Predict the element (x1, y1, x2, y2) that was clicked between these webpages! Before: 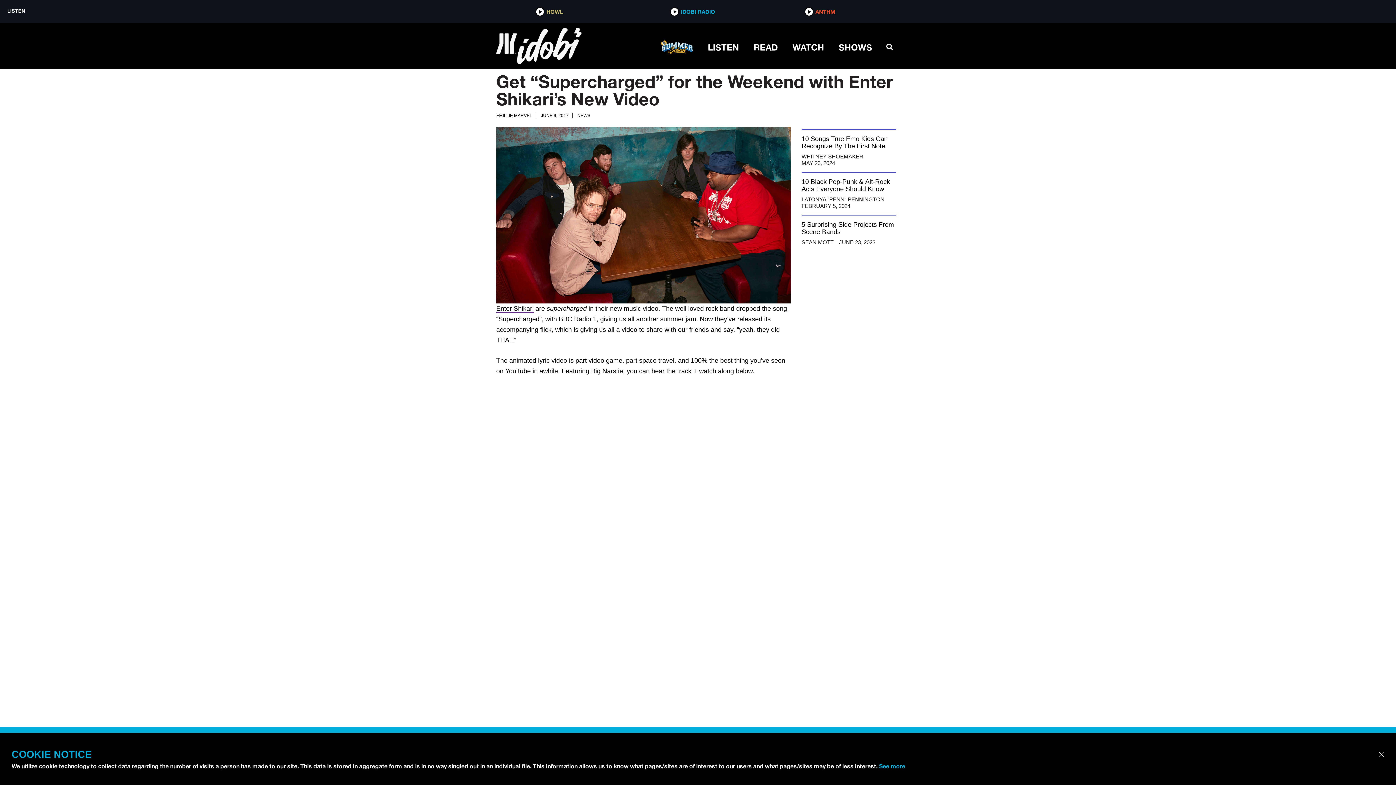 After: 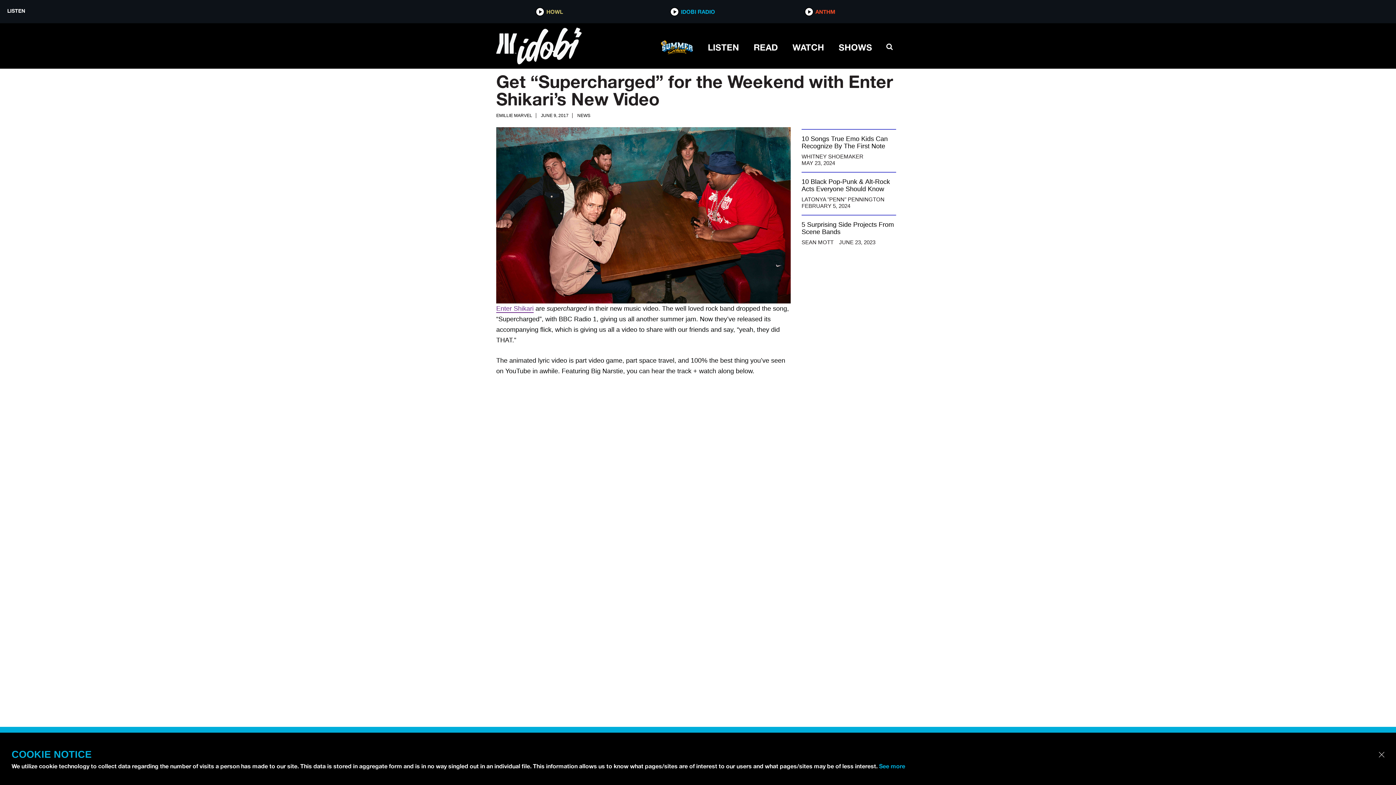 Action: bbox: (496, 304, 533, 312) label: Enter Shikari